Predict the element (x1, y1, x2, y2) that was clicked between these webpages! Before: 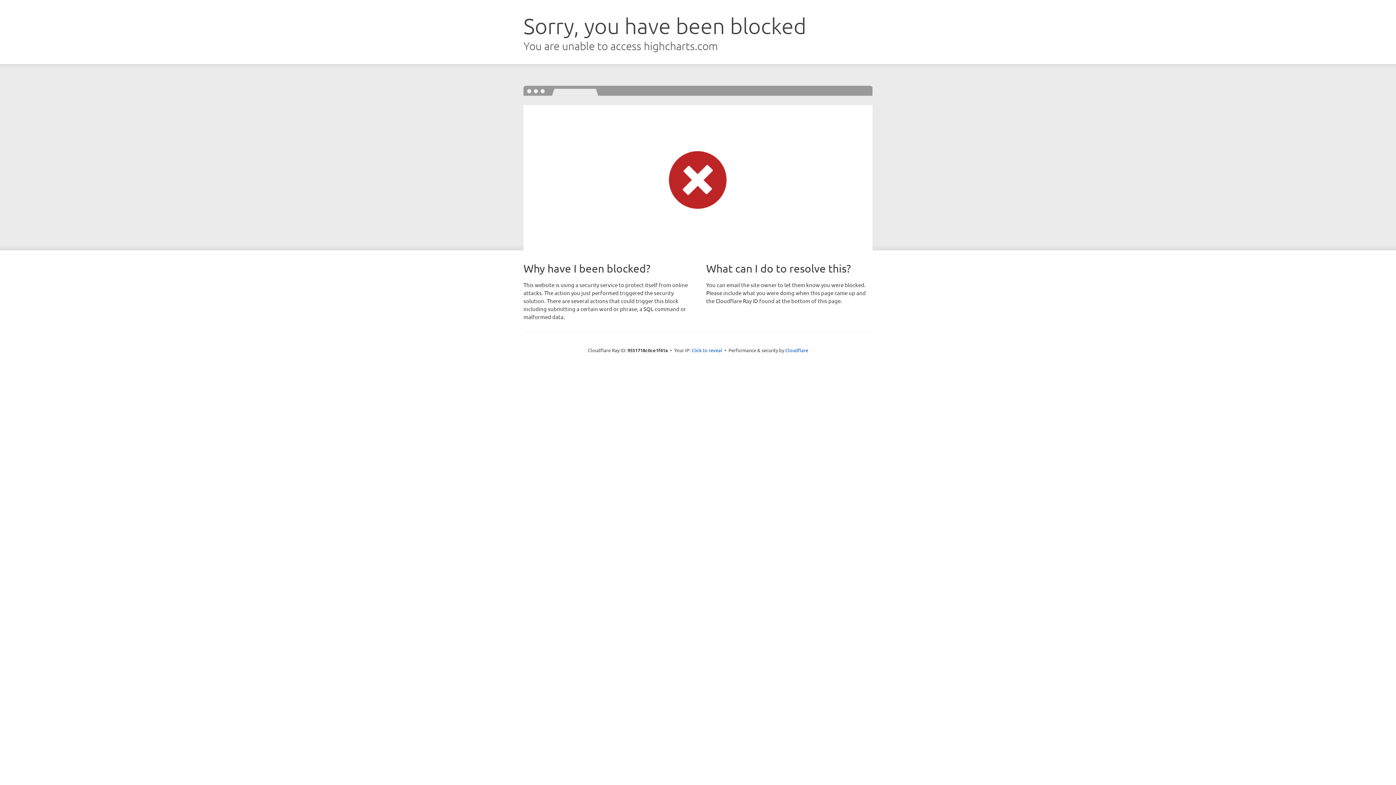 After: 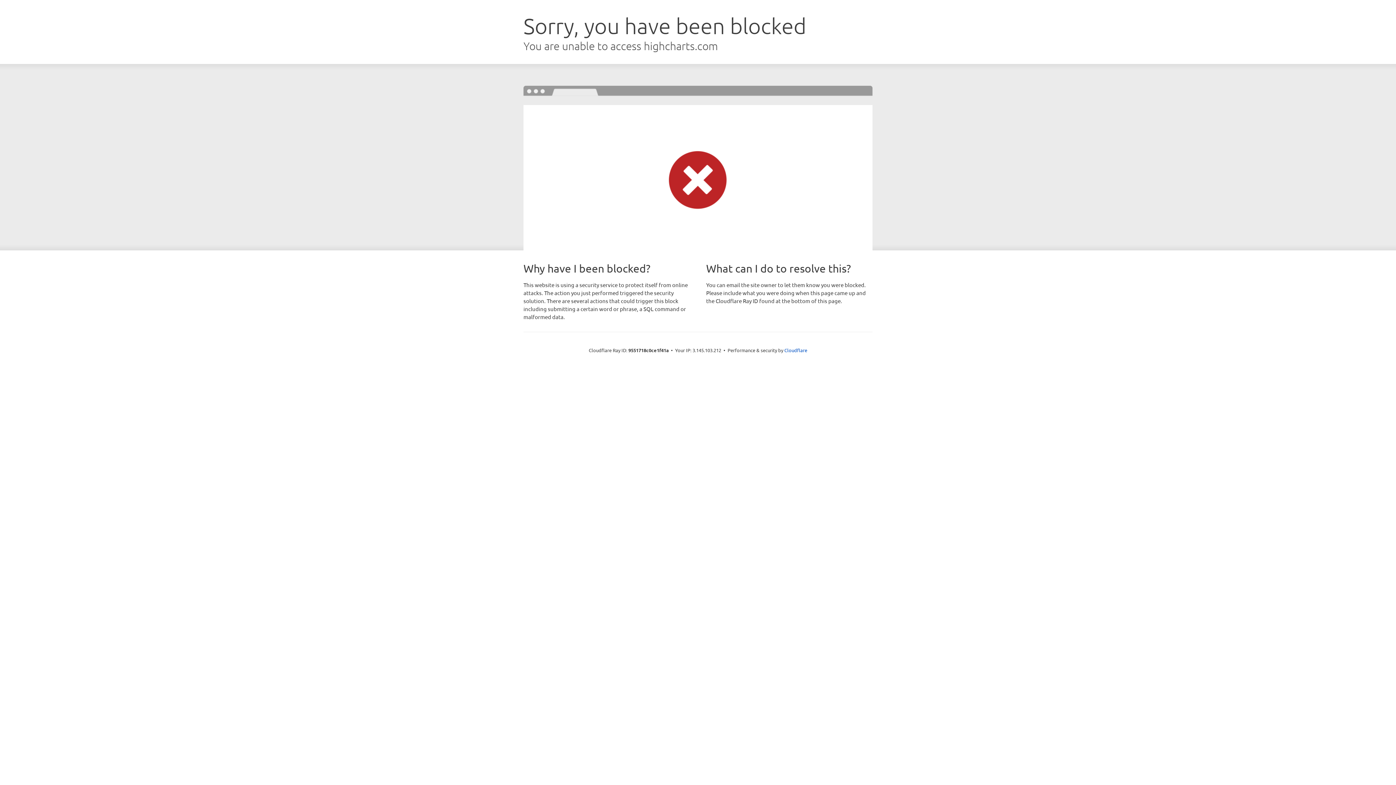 Action: label: Click to reveal bbox: (691, 346, 722, 353)